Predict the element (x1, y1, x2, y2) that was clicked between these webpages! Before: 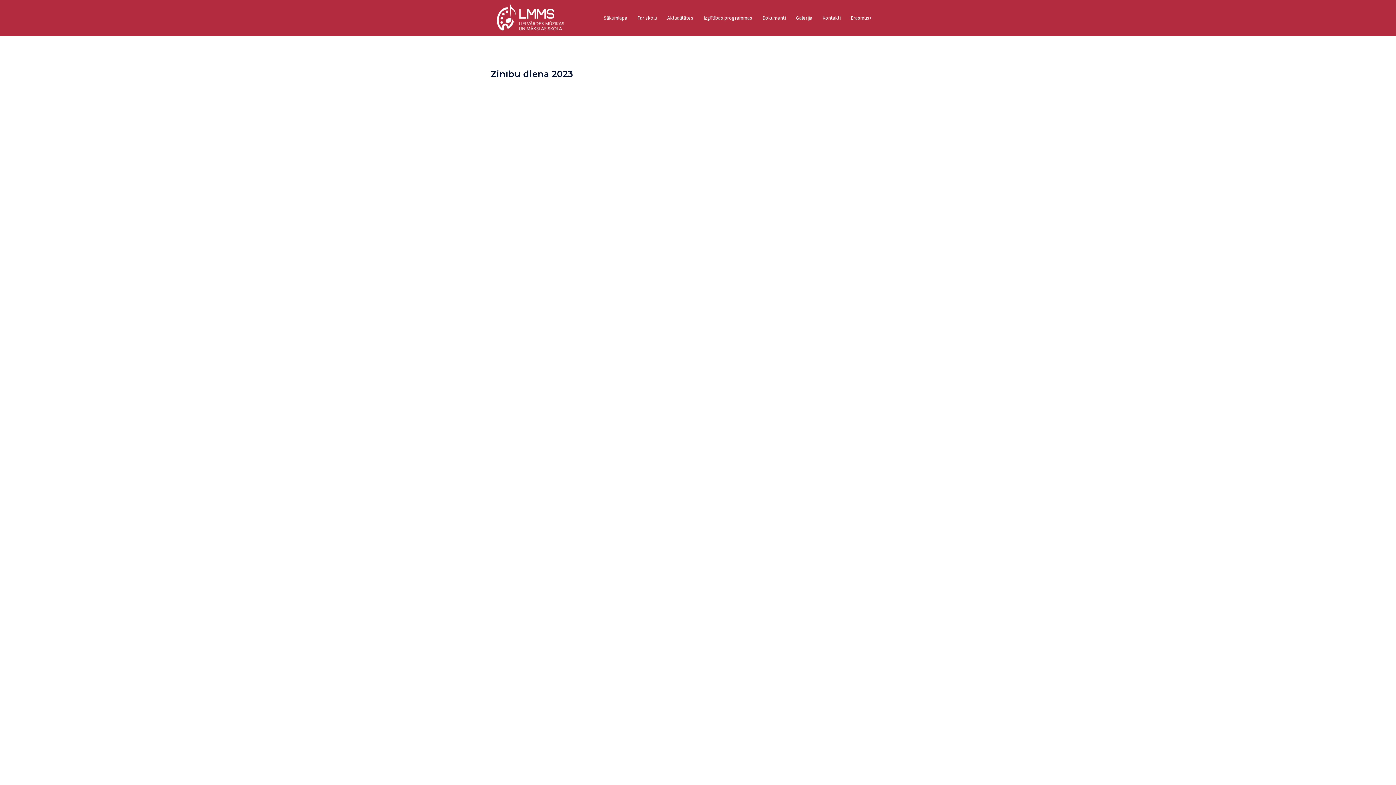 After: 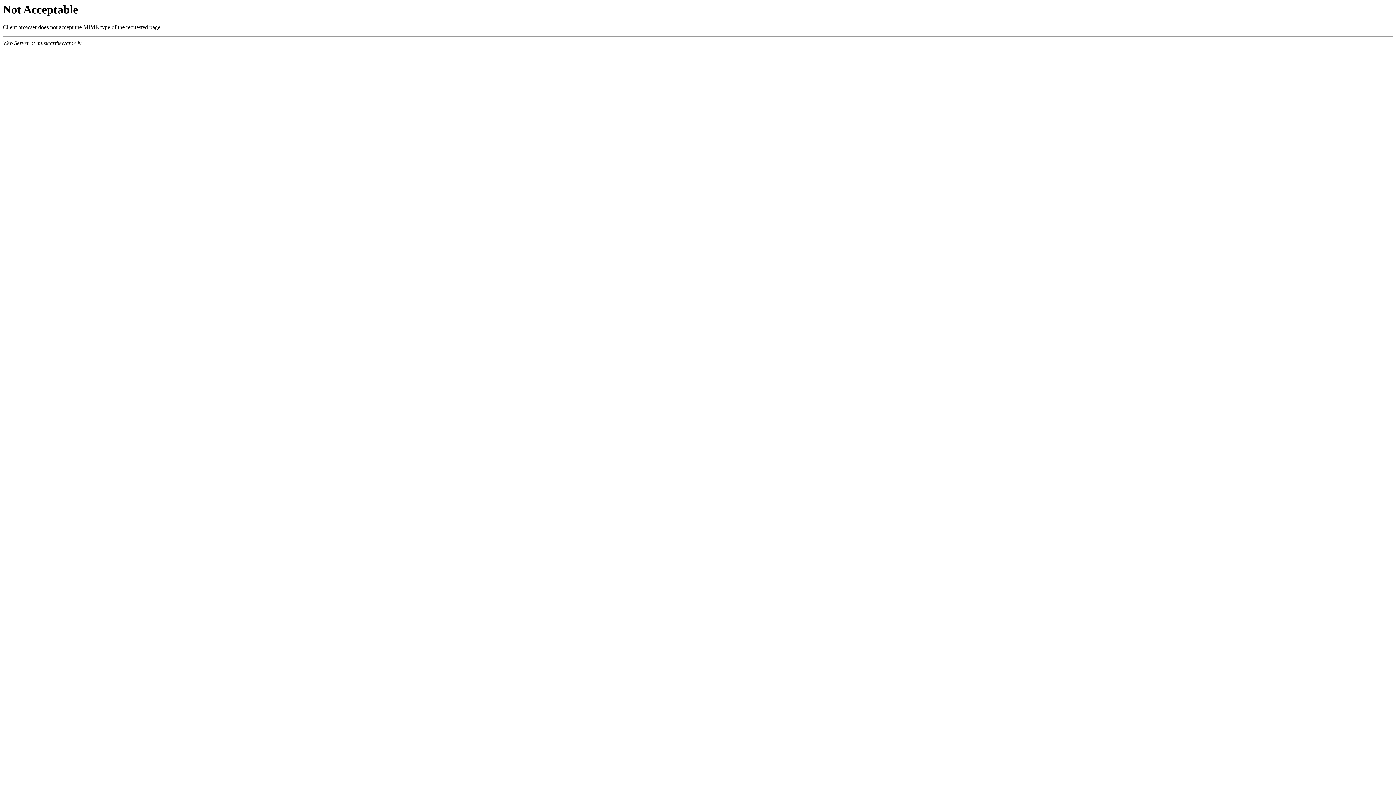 Action: bbox: (851, 13, 872, 22) label: Erasmus+